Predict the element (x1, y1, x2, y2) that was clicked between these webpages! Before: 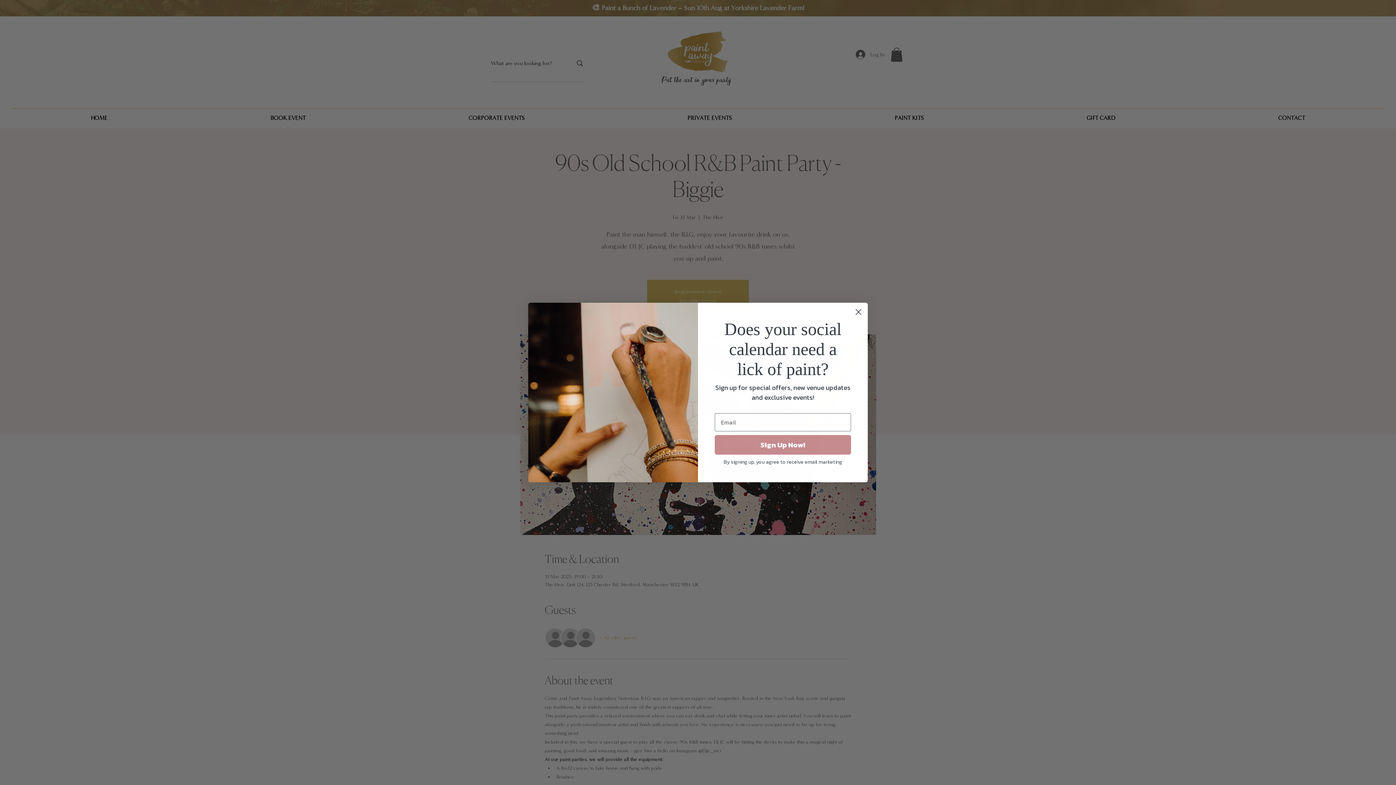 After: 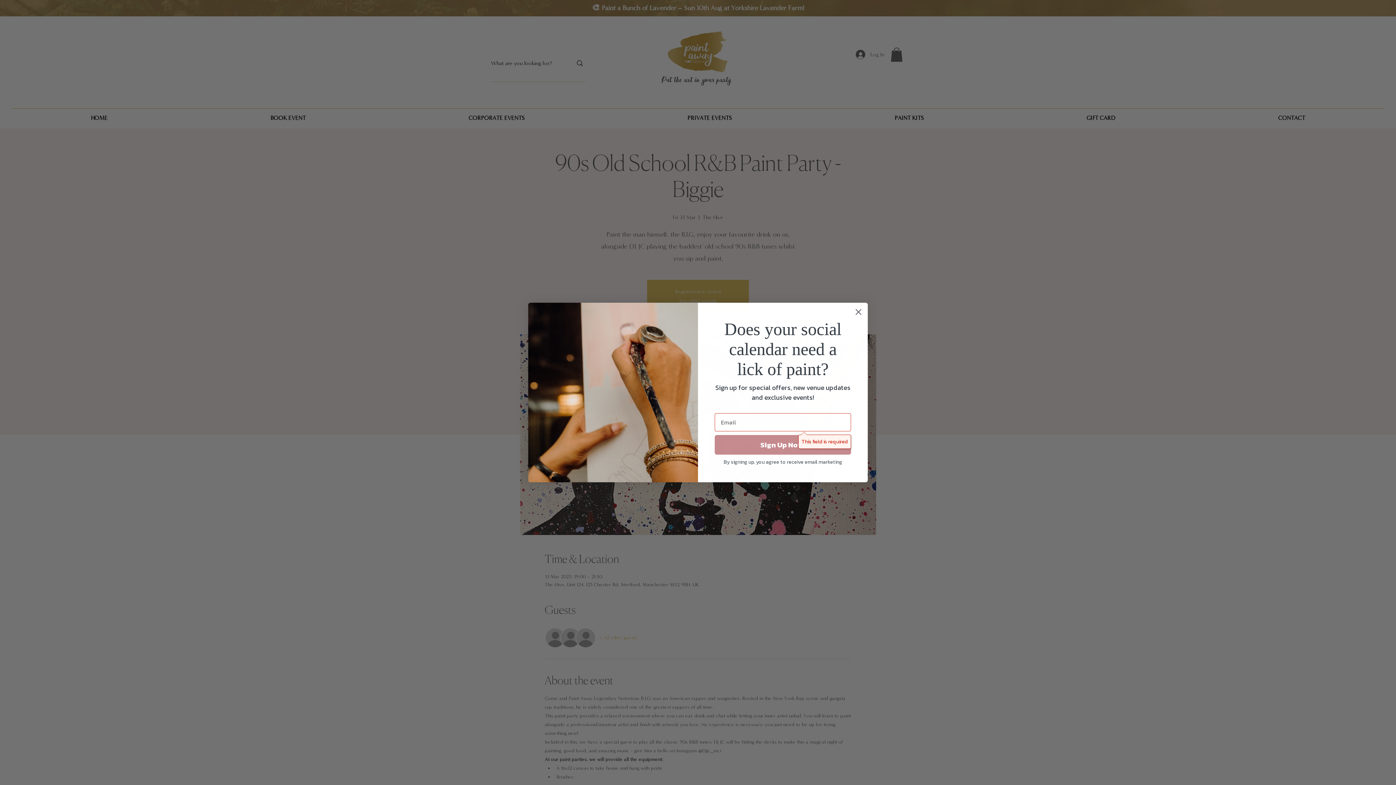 Action: label: Sign Up Now! bbox: (714, 435, 851, 454)